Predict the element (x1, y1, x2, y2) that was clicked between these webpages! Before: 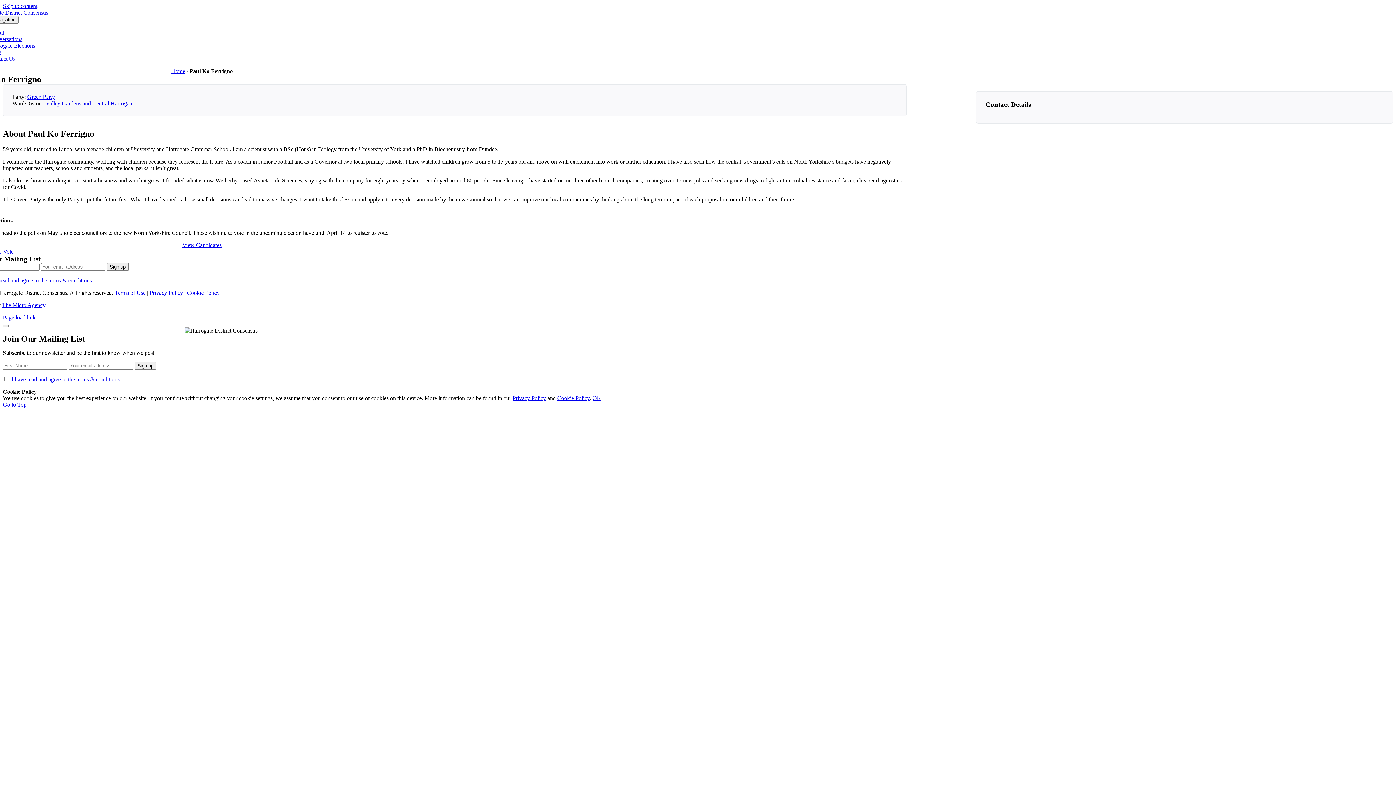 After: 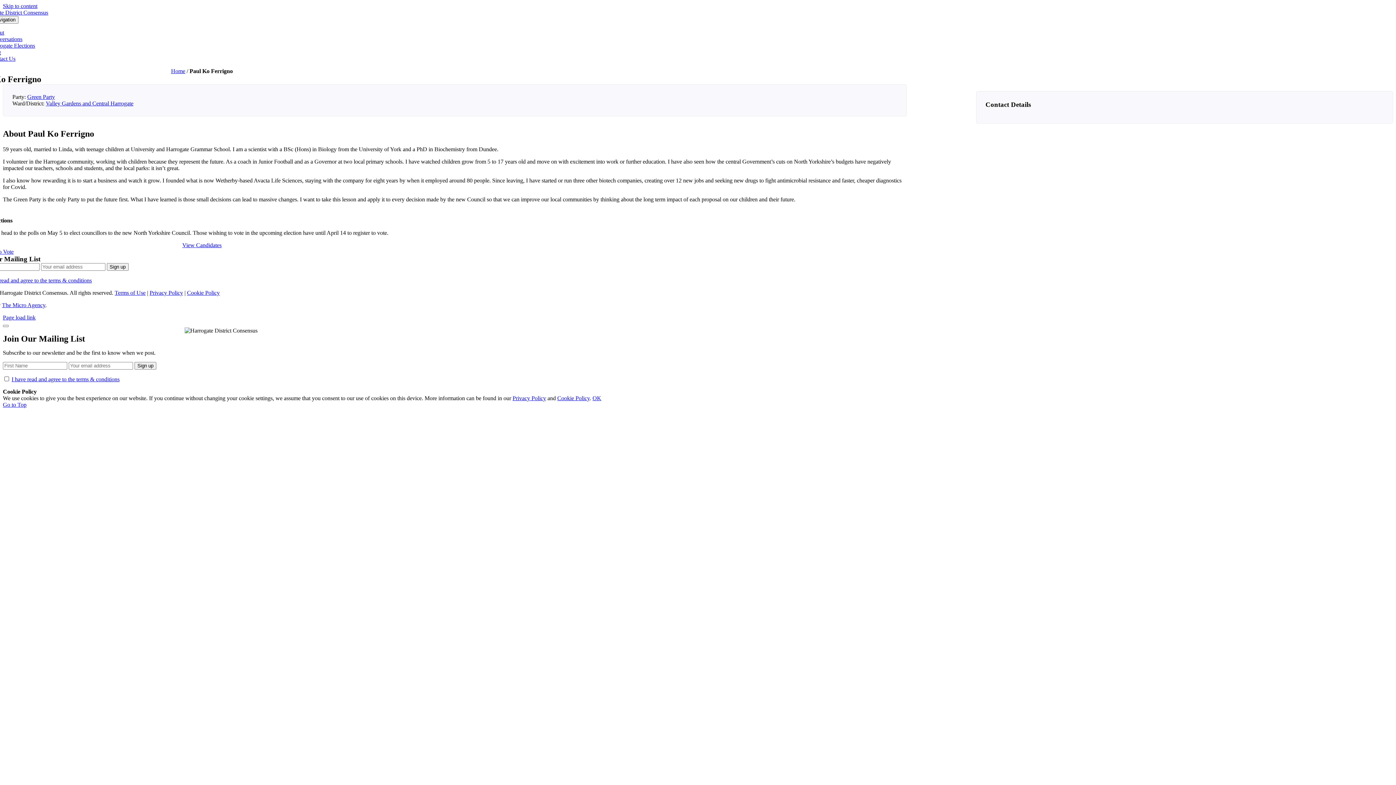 Action: bbox: (11, 376, 119, 382) label: I have read and agree to the terms & conditions